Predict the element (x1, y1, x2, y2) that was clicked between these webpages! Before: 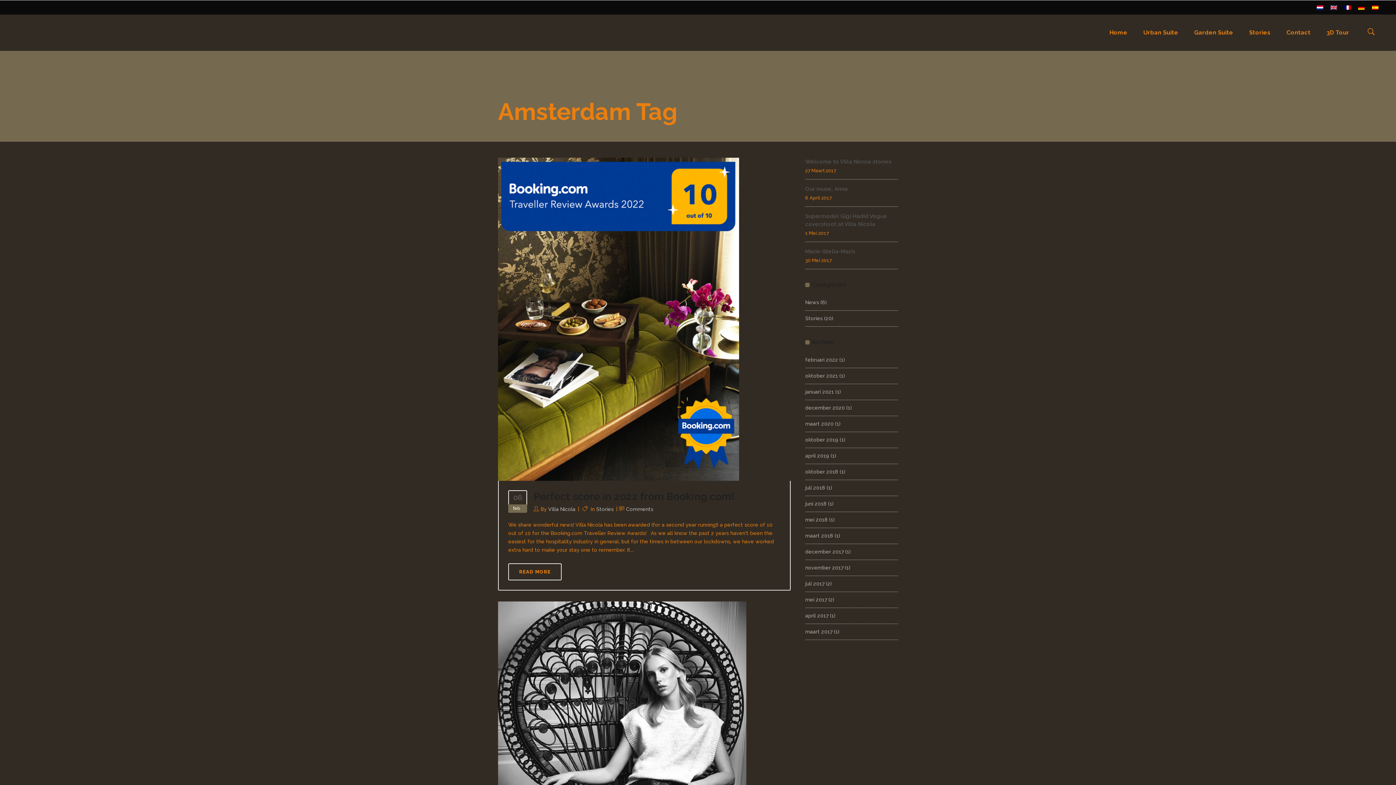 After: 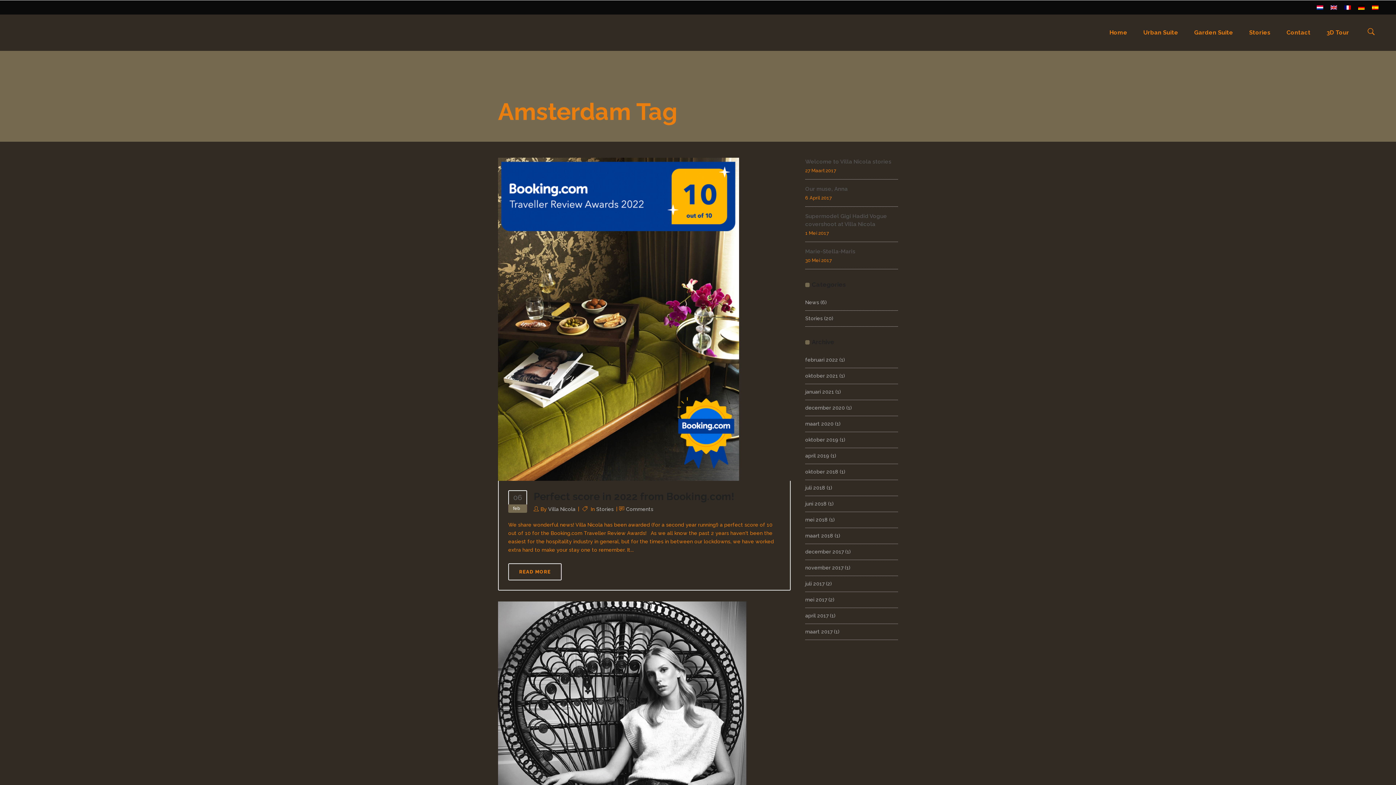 Action: bbox: (1313, 2, 1327, 12)